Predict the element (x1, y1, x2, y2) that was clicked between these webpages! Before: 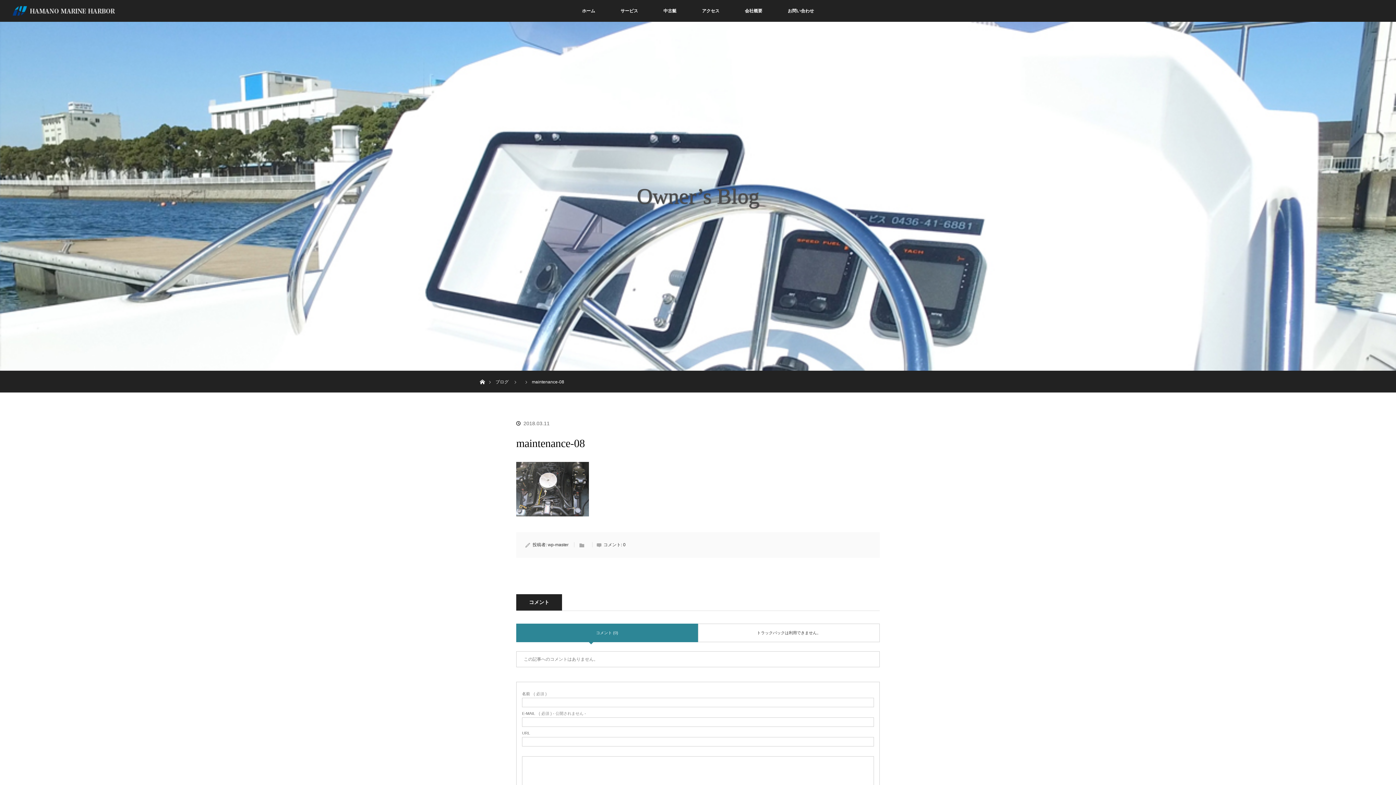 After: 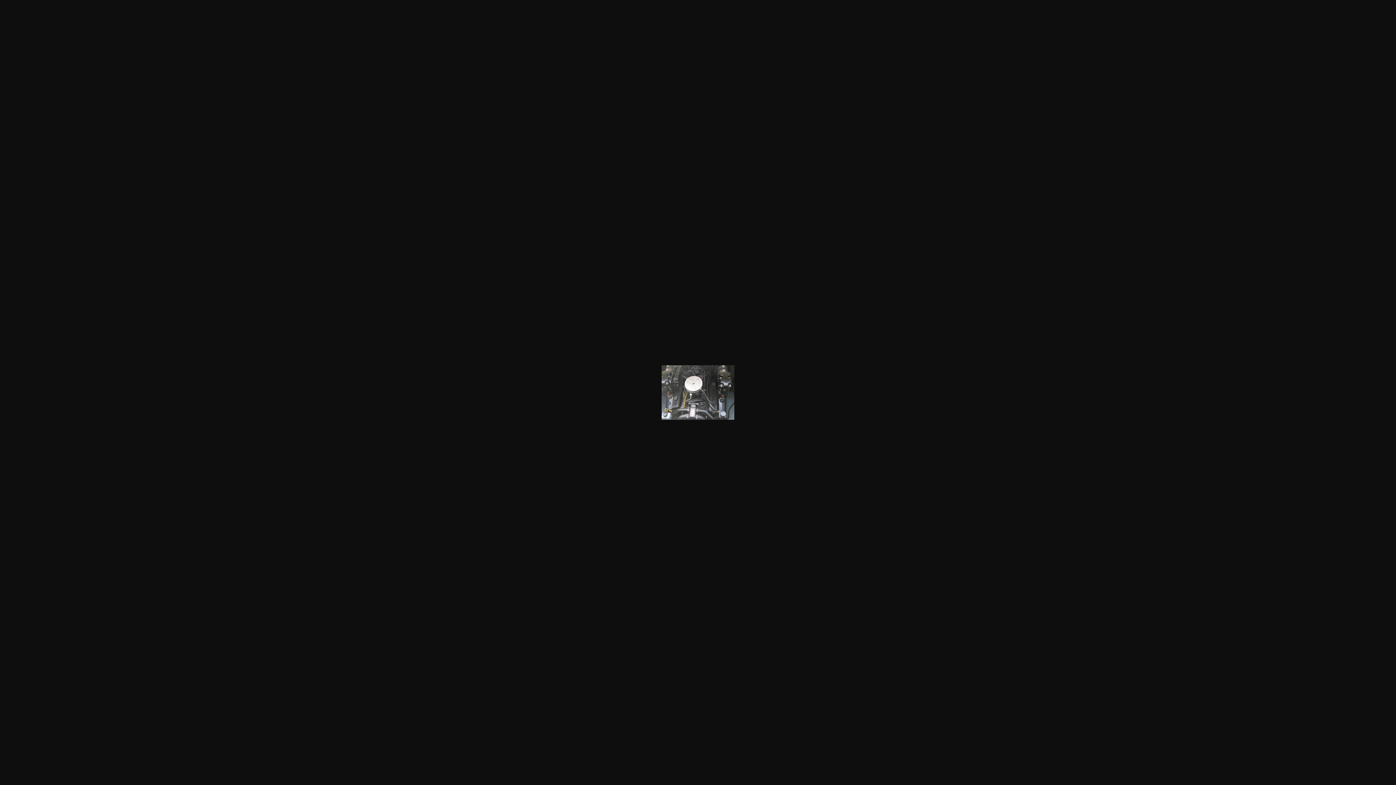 Action: bbox: (516, 511, 589, 517)